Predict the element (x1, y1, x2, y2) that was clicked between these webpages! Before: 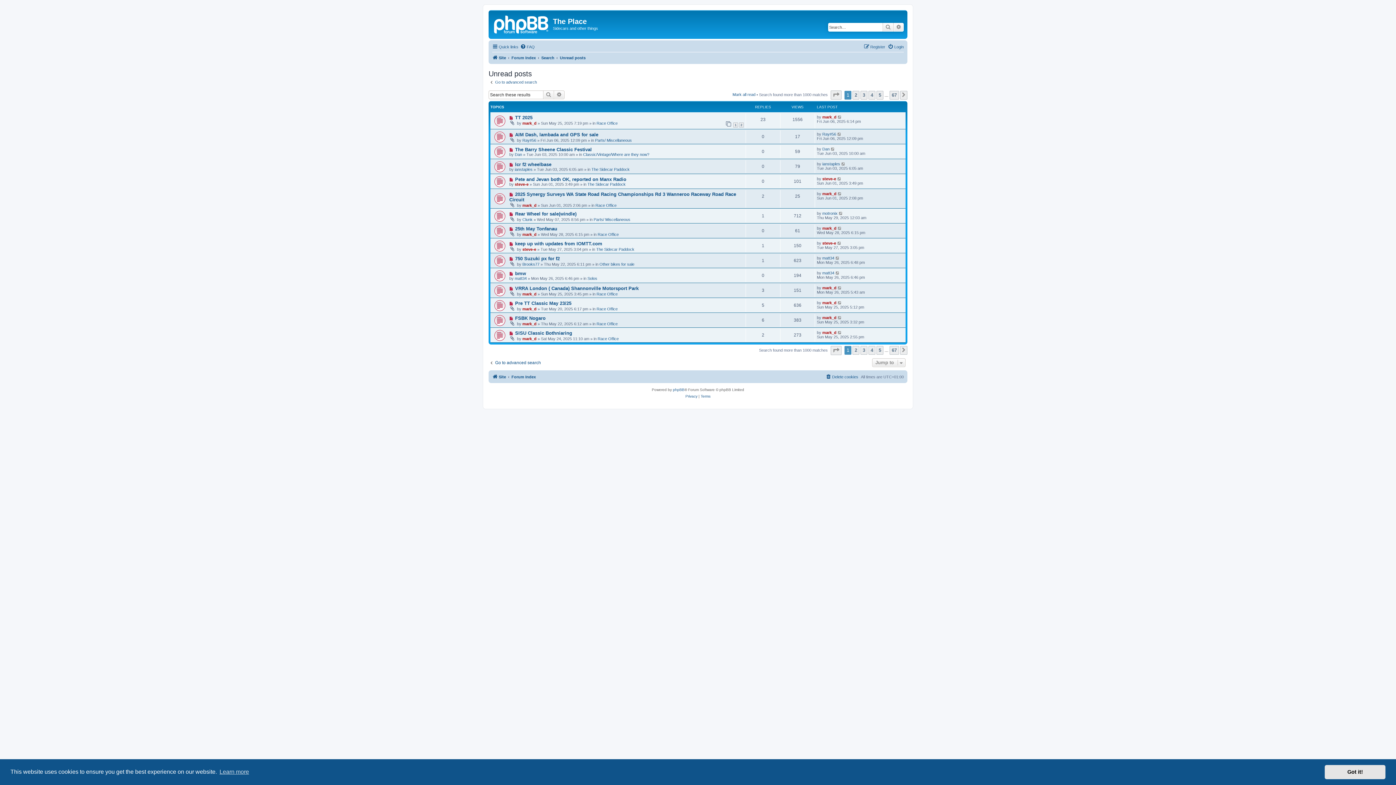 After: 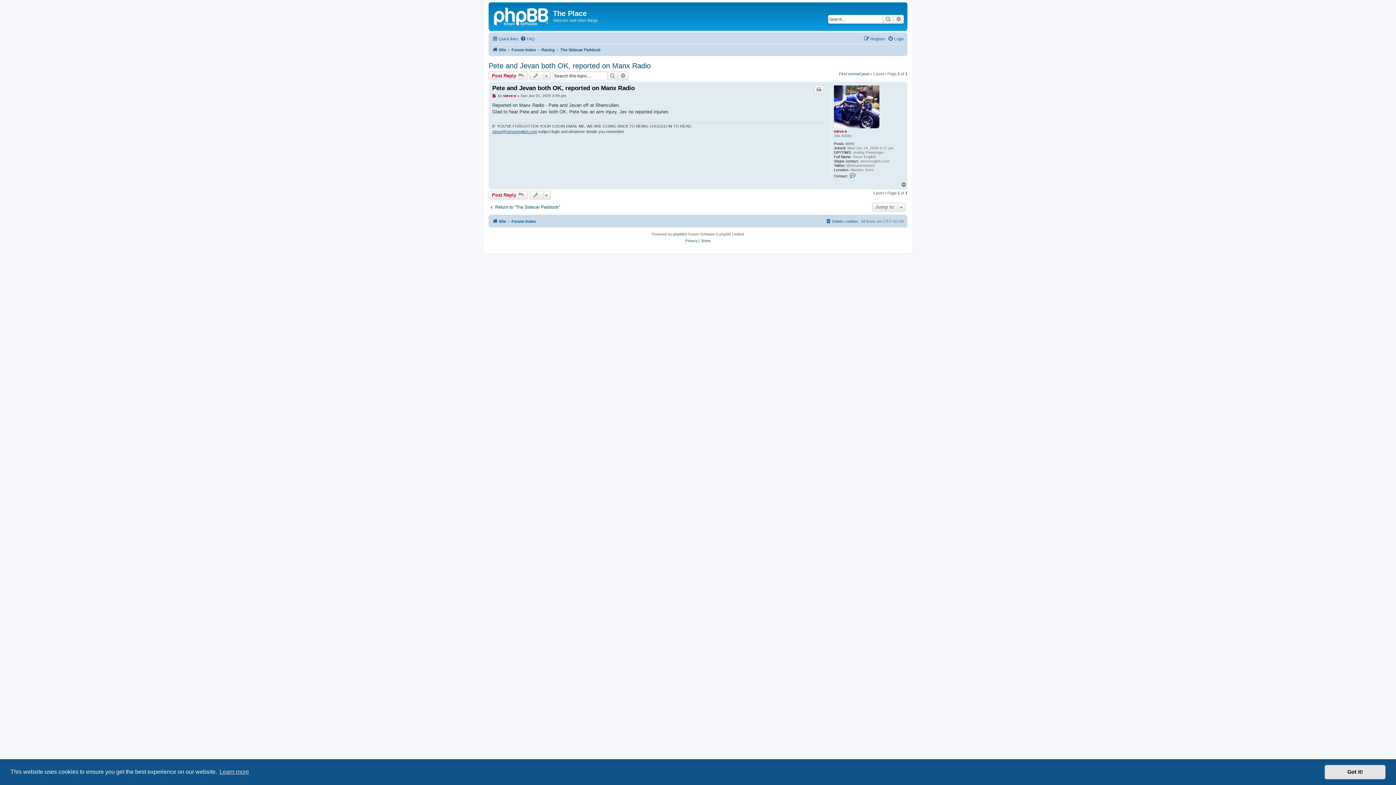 Action: bbox: (509, 177, 515, 181) label: New post
 